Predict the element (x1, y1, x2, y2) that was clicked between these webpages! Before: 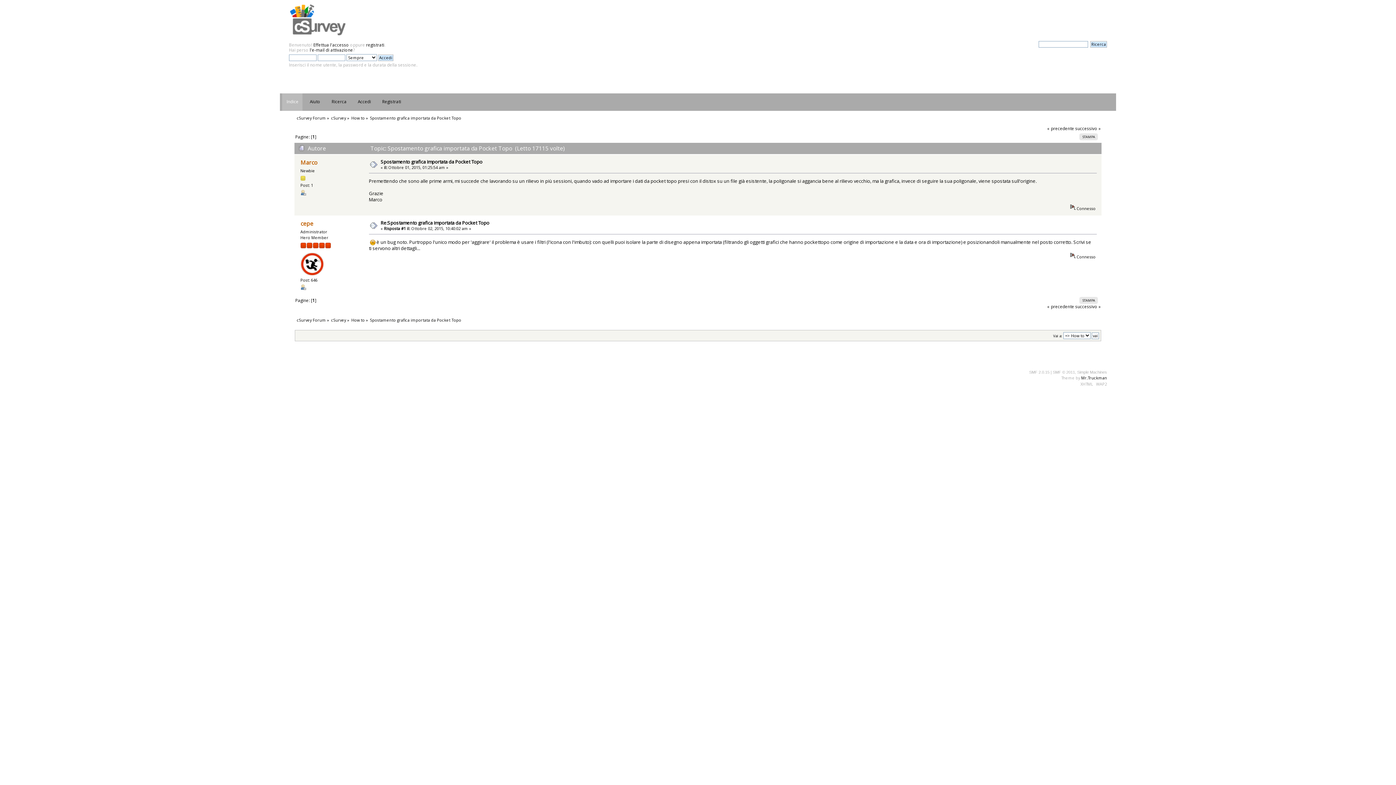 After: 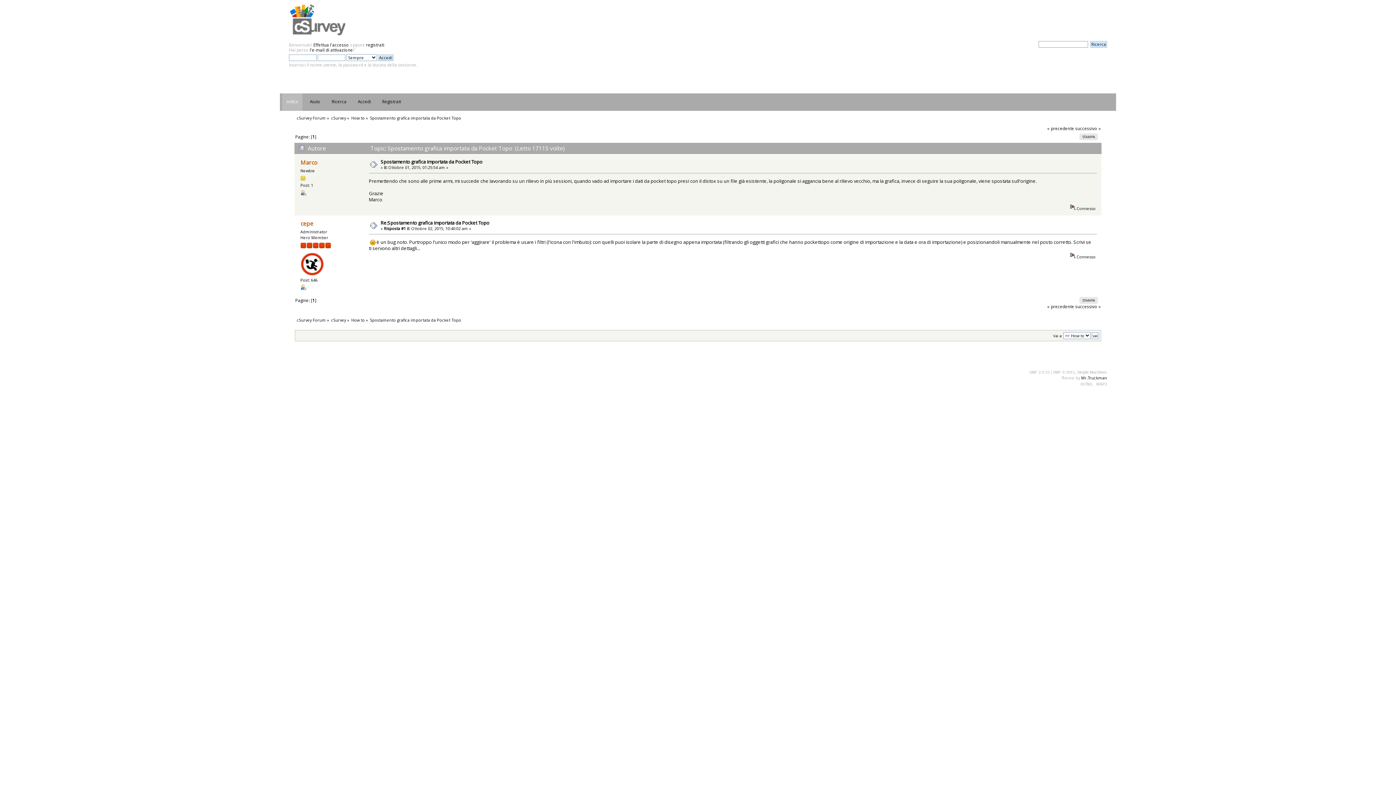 Action: label: Spostamento grafica importata da Pocket Topo bbox: (380, 158, 482, 165)